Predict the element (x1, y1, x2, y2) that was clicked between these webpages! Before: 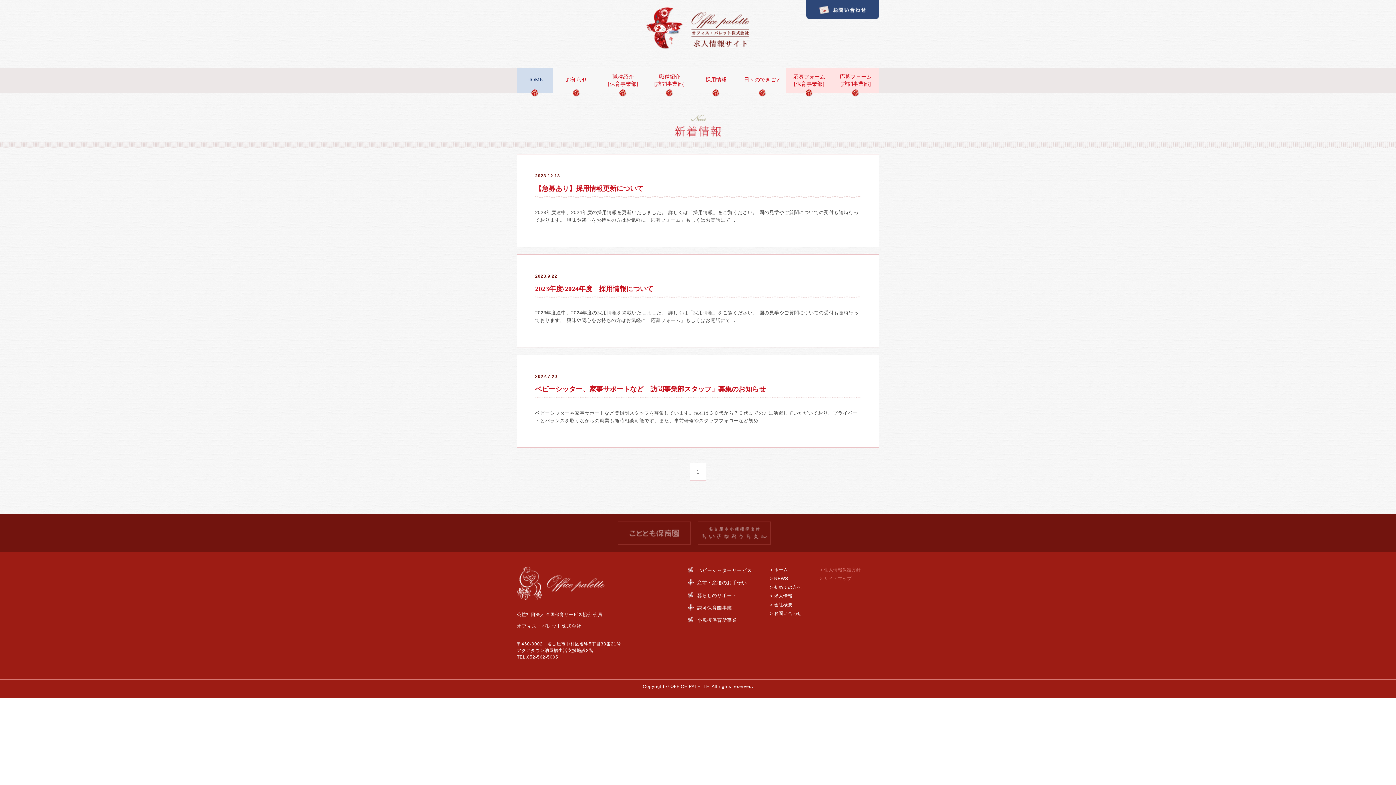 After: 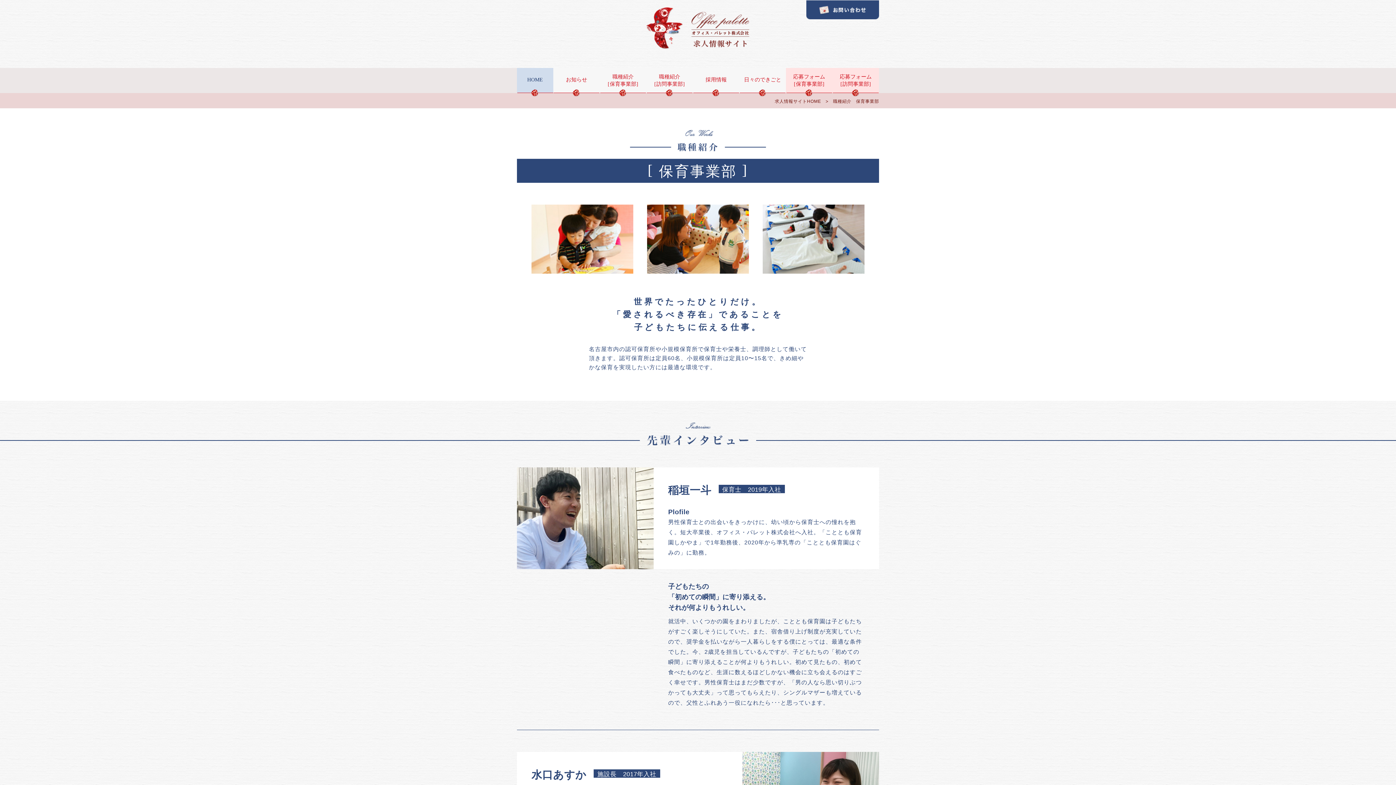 Action: bbox: (600, 68, 646, 93) label: 職種紹介
[保育事業部]